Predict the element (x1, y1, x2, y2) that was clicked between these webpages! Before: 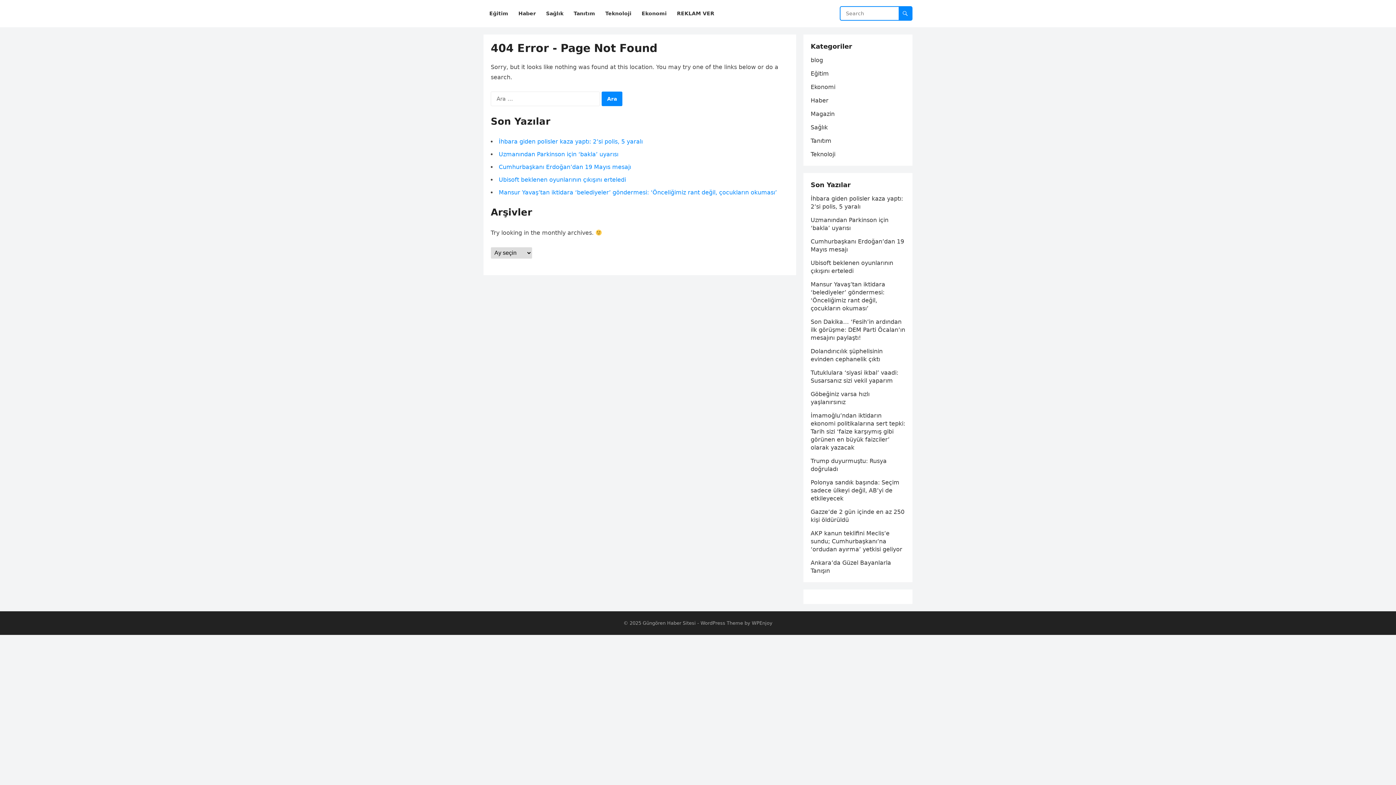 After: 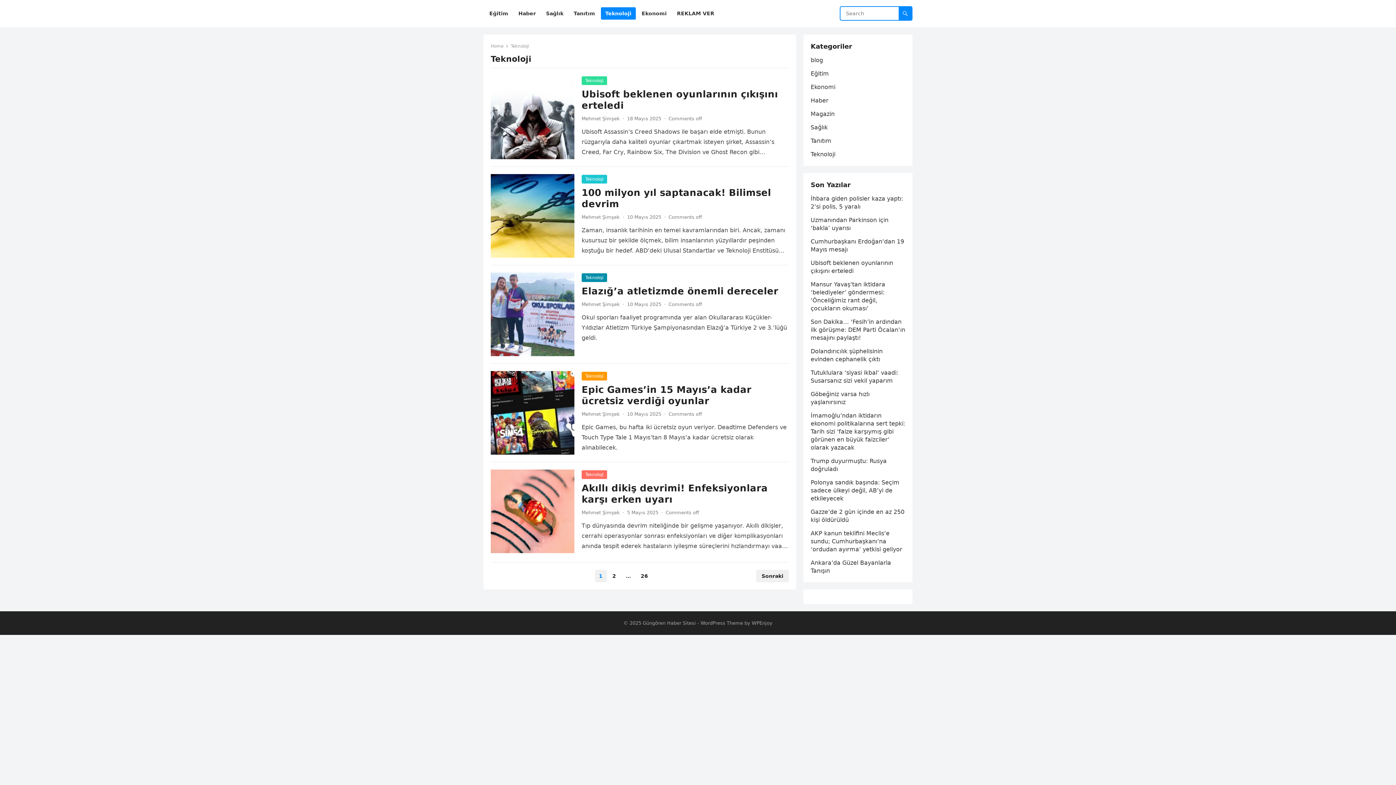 Action: label: Teknoloji bbox: (601, 0, 636, 27)